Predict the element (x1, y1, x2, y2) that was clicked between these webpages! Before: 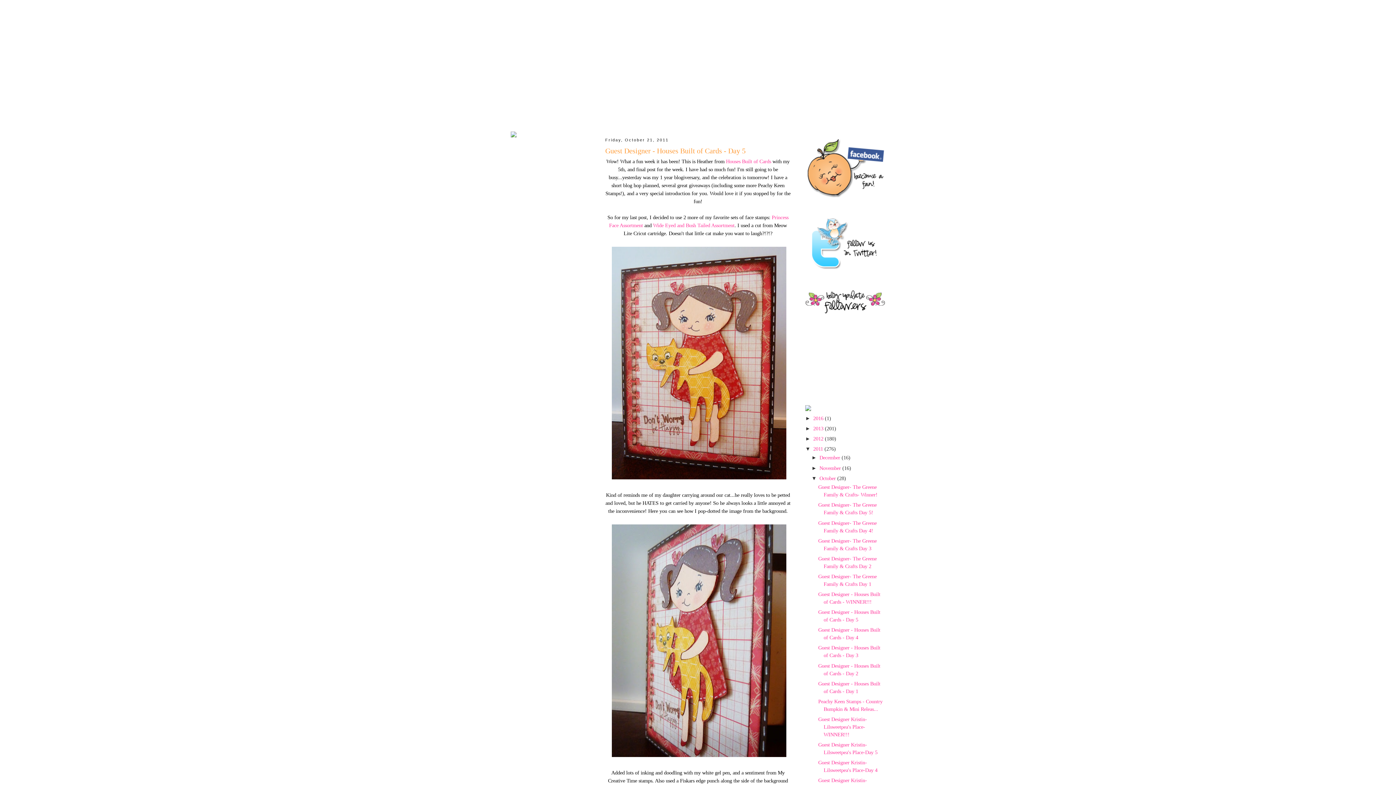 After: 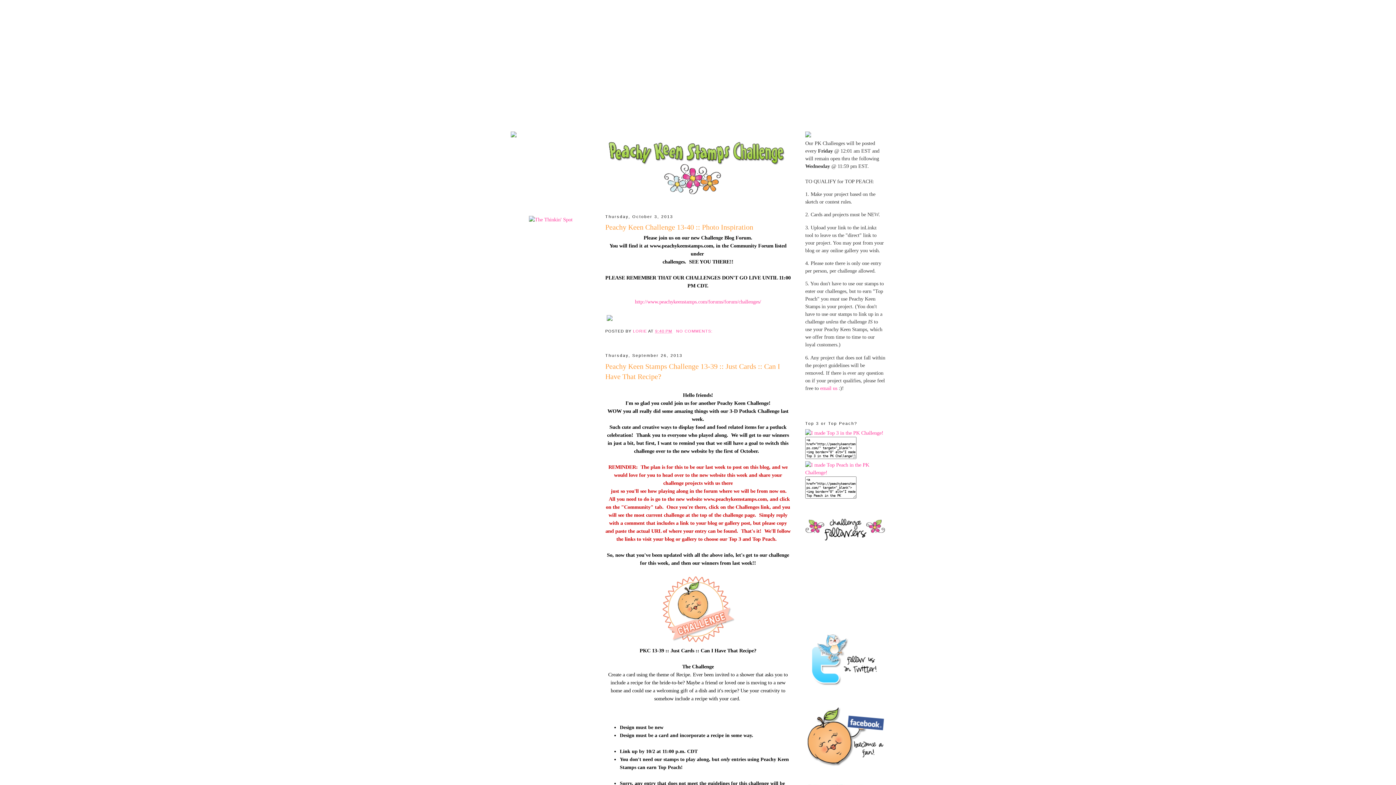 Action: bbox: (649, 101, 698, 127)